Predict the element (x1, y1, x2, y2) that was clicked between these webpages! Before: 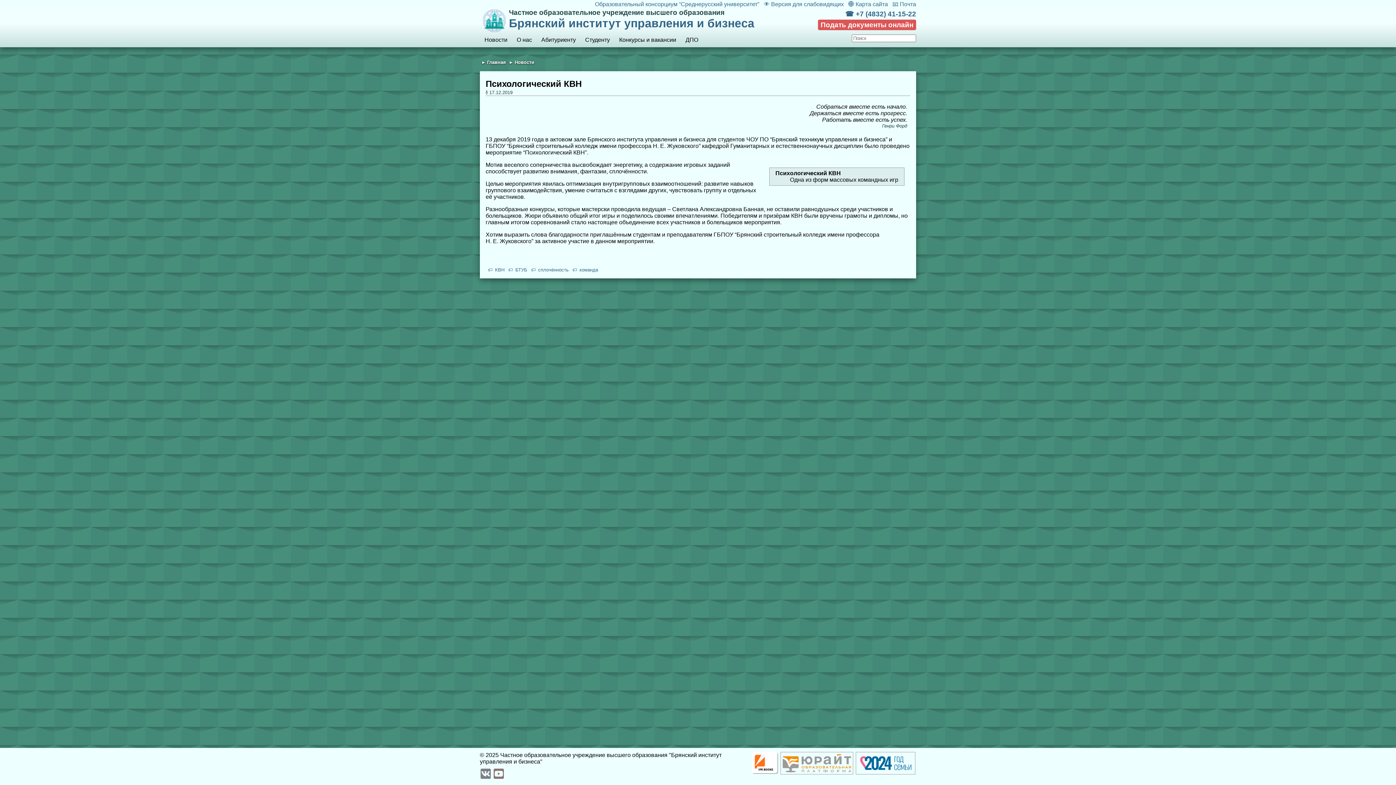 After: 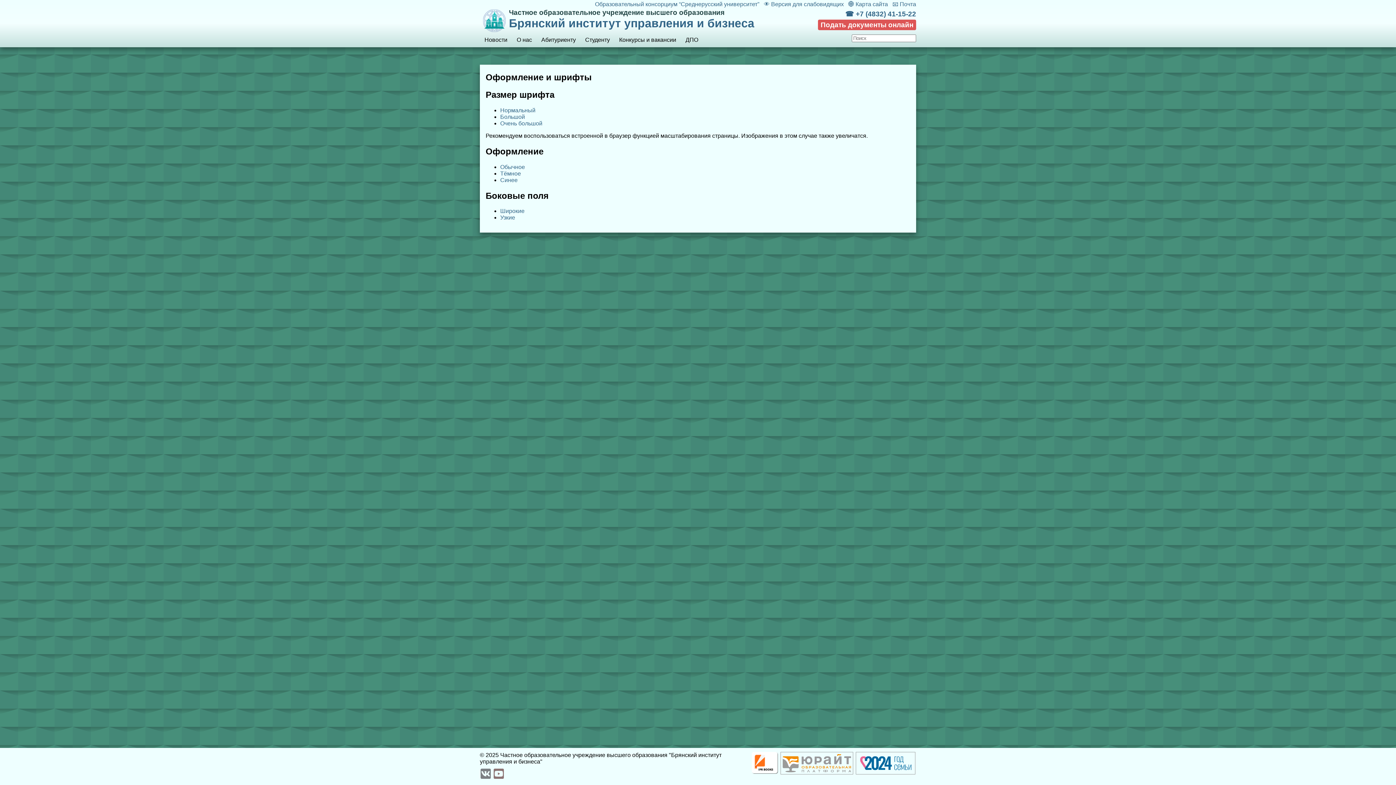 Action: label: 👁 Версия для слабовидящих bbox: (764, 1, 844, 7)